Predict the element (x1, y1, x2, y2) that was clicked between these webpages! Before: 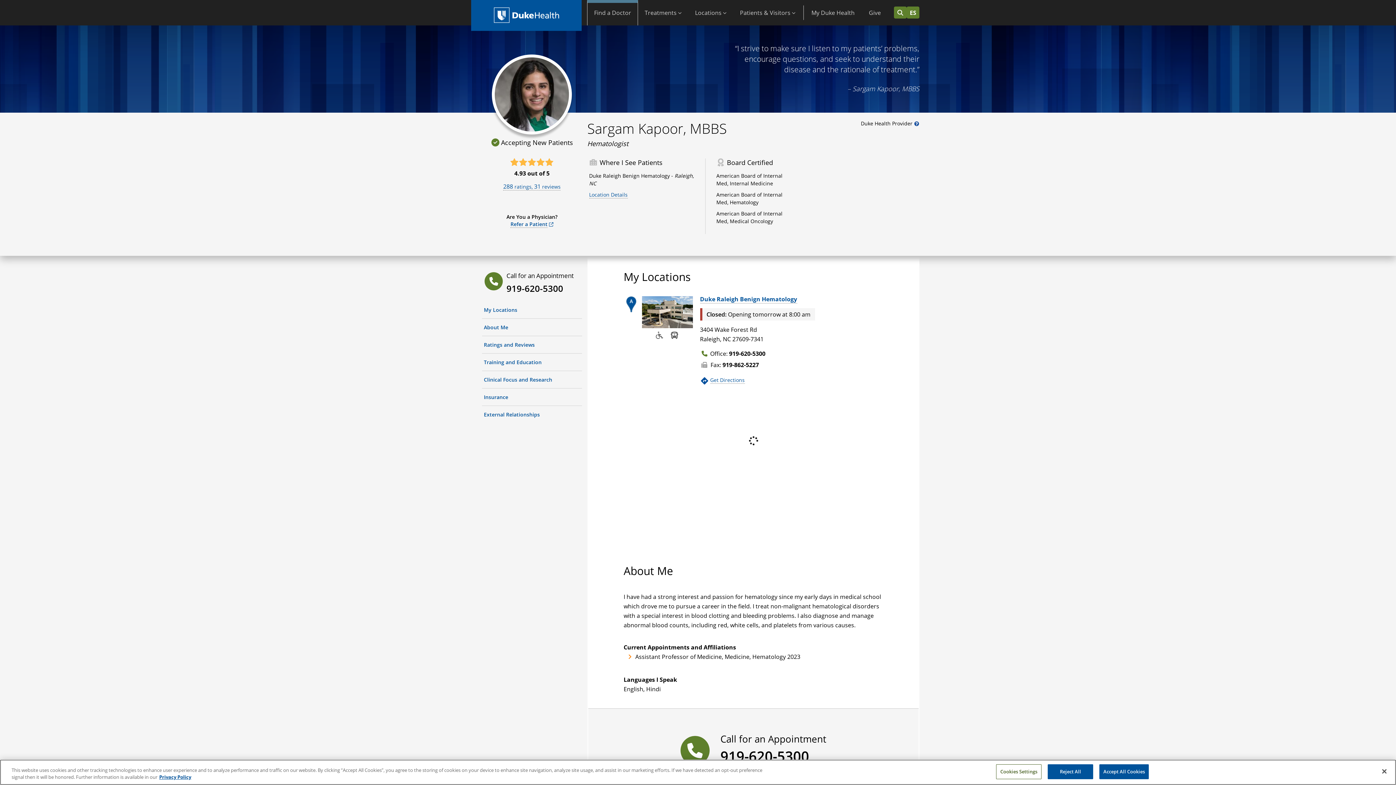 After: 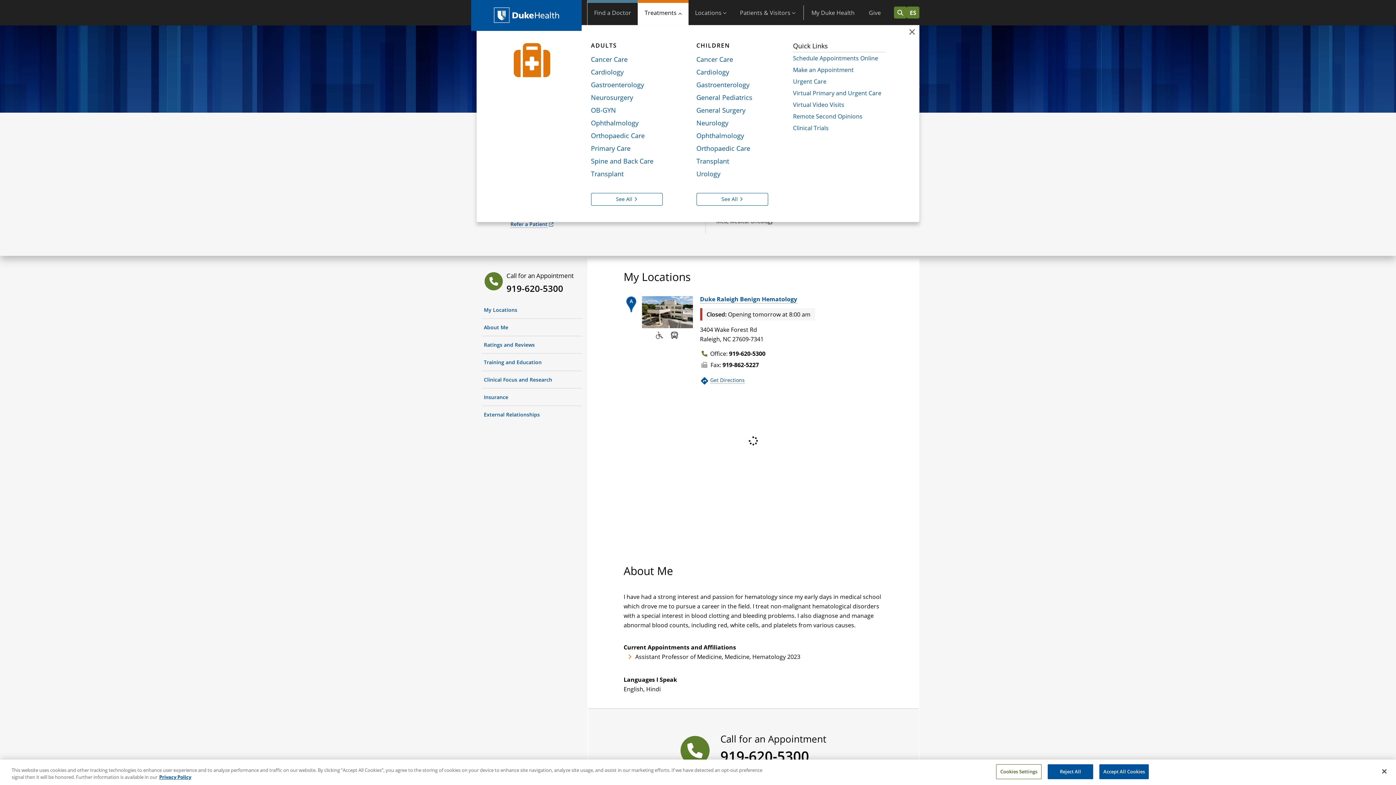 Action: bbox: (638, 0, 688, 25) label: Treatments